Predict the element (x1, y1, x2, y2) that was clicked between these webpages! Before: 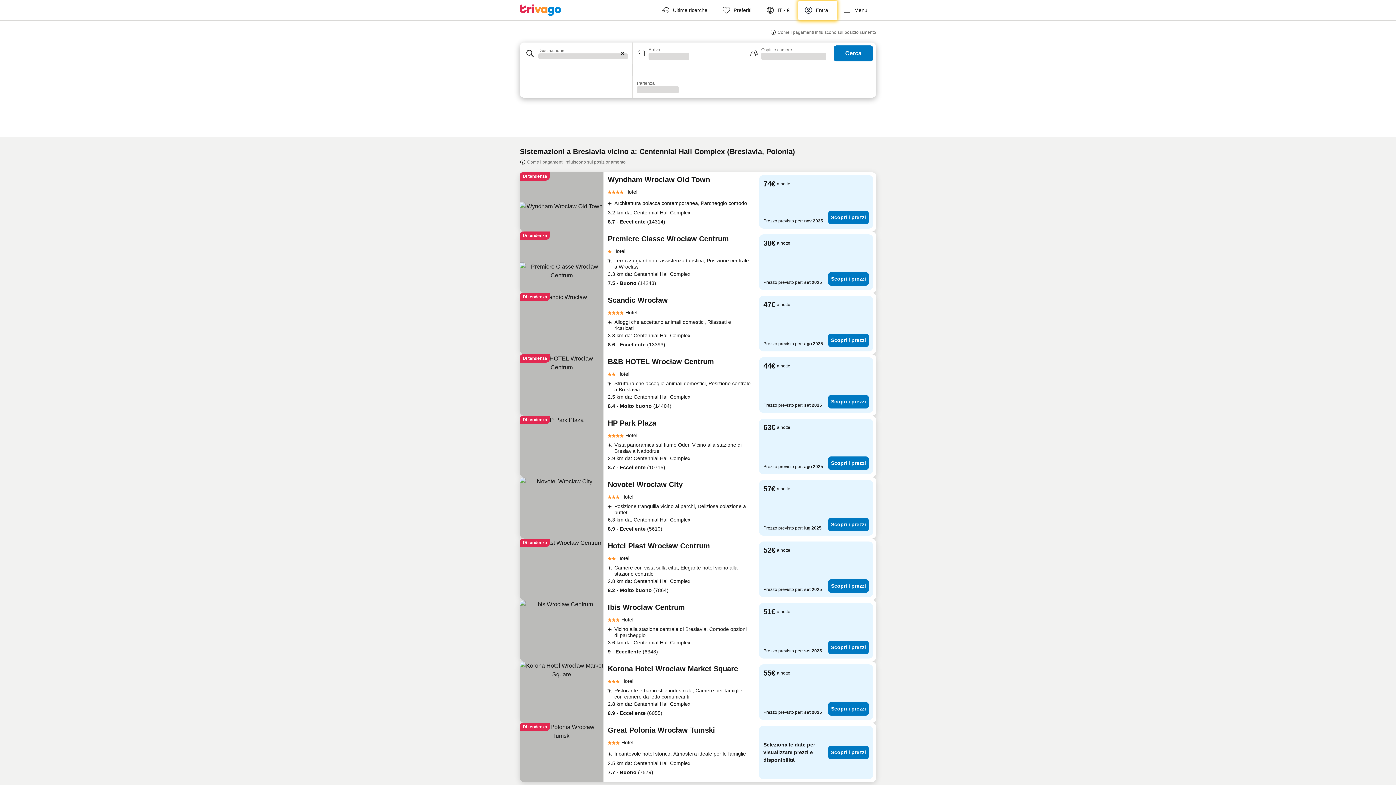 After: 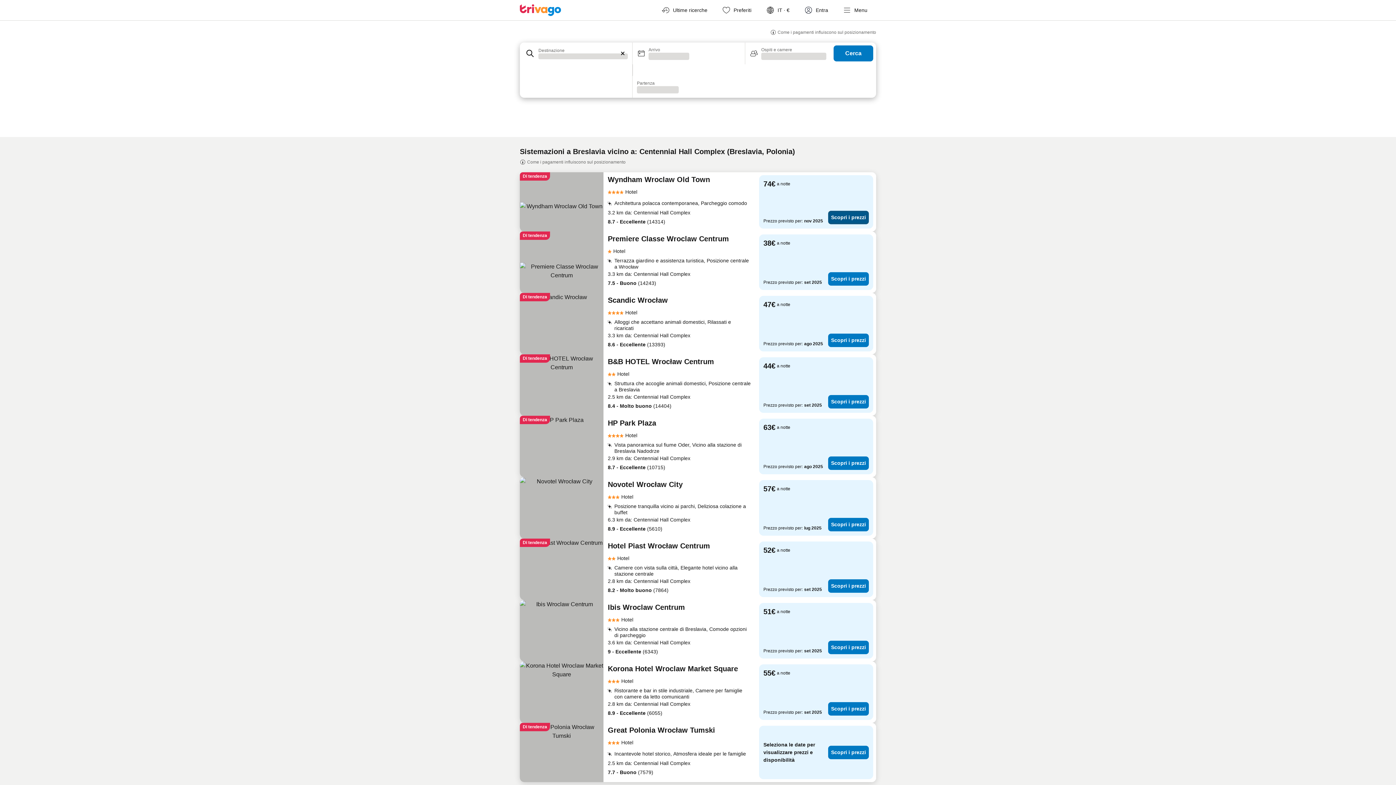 Action: bbox: (828, 210, 869, 224) label: Scopri i prezzi